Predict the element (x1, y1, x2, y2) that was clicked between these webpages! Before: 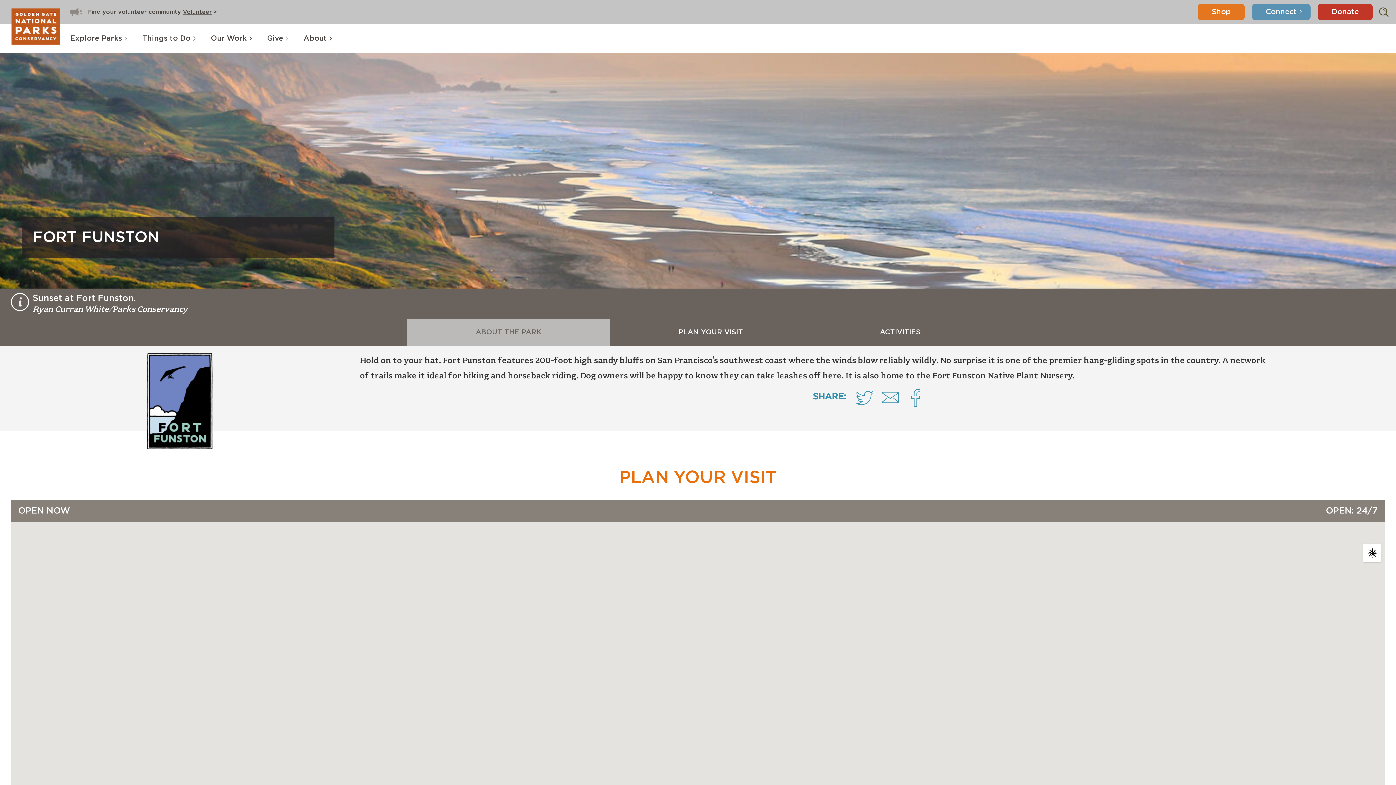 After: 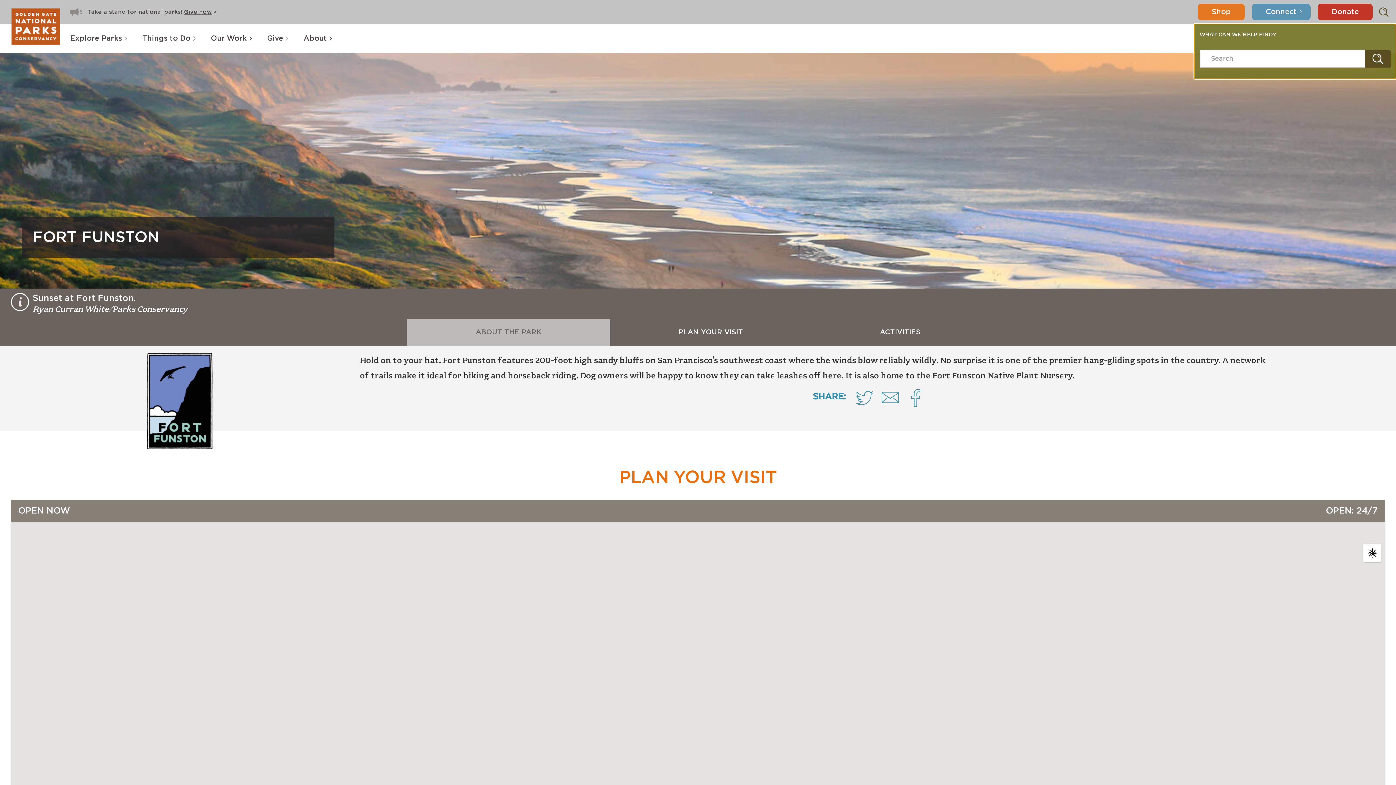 Action: label: Search bbox: (1380, 3, 1396, 20)